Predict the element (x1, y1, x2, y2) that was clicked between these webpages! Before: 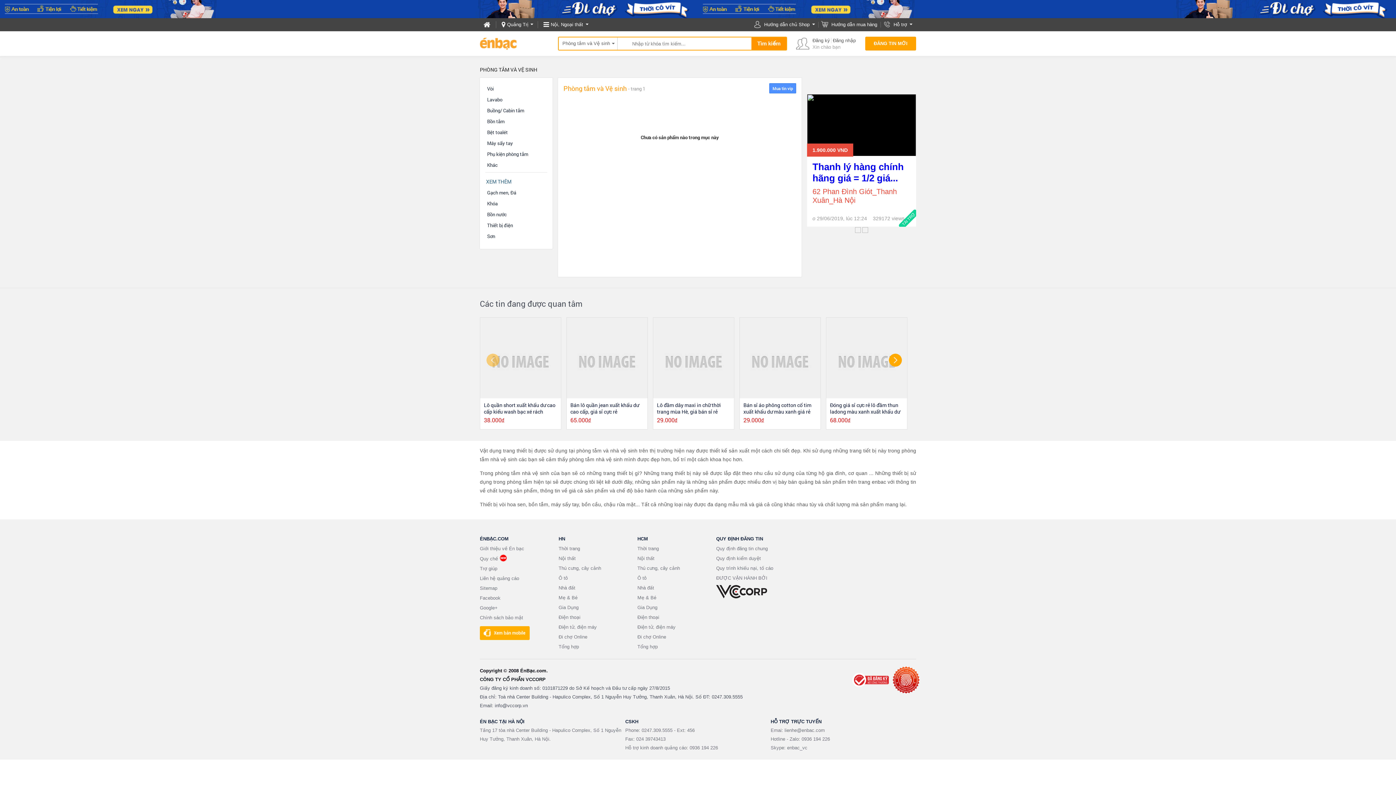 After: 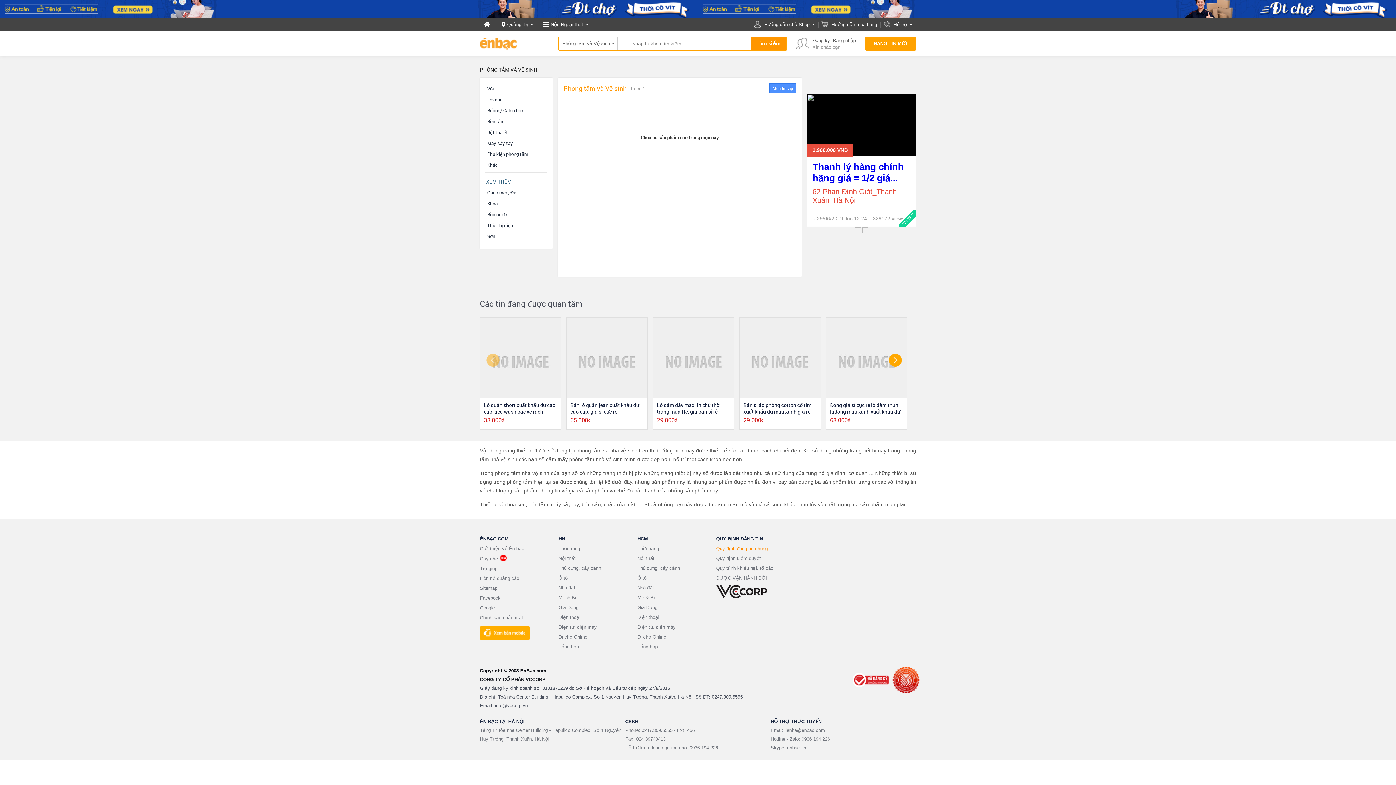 Action: label: Quy định đăng tin chung bbox: (716, 544, 816, 553)